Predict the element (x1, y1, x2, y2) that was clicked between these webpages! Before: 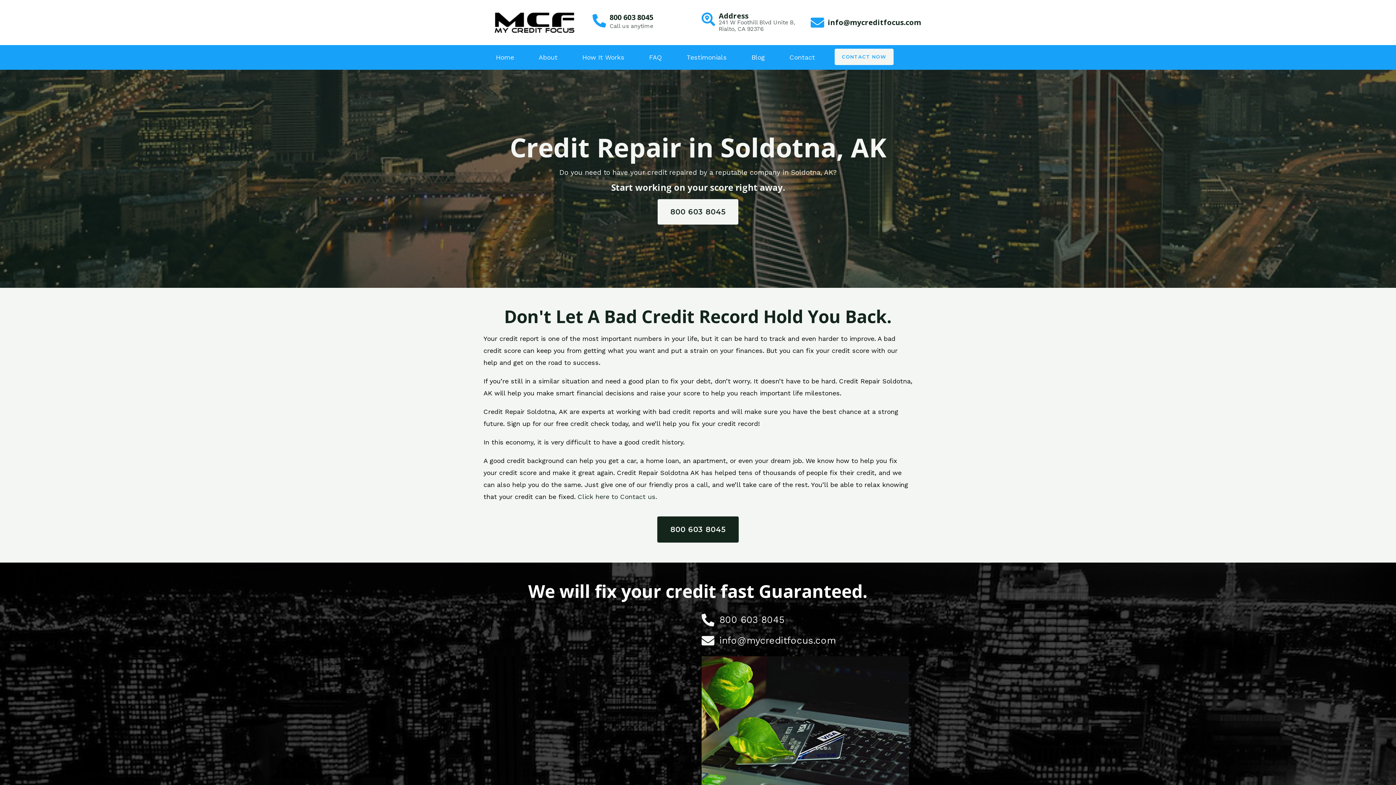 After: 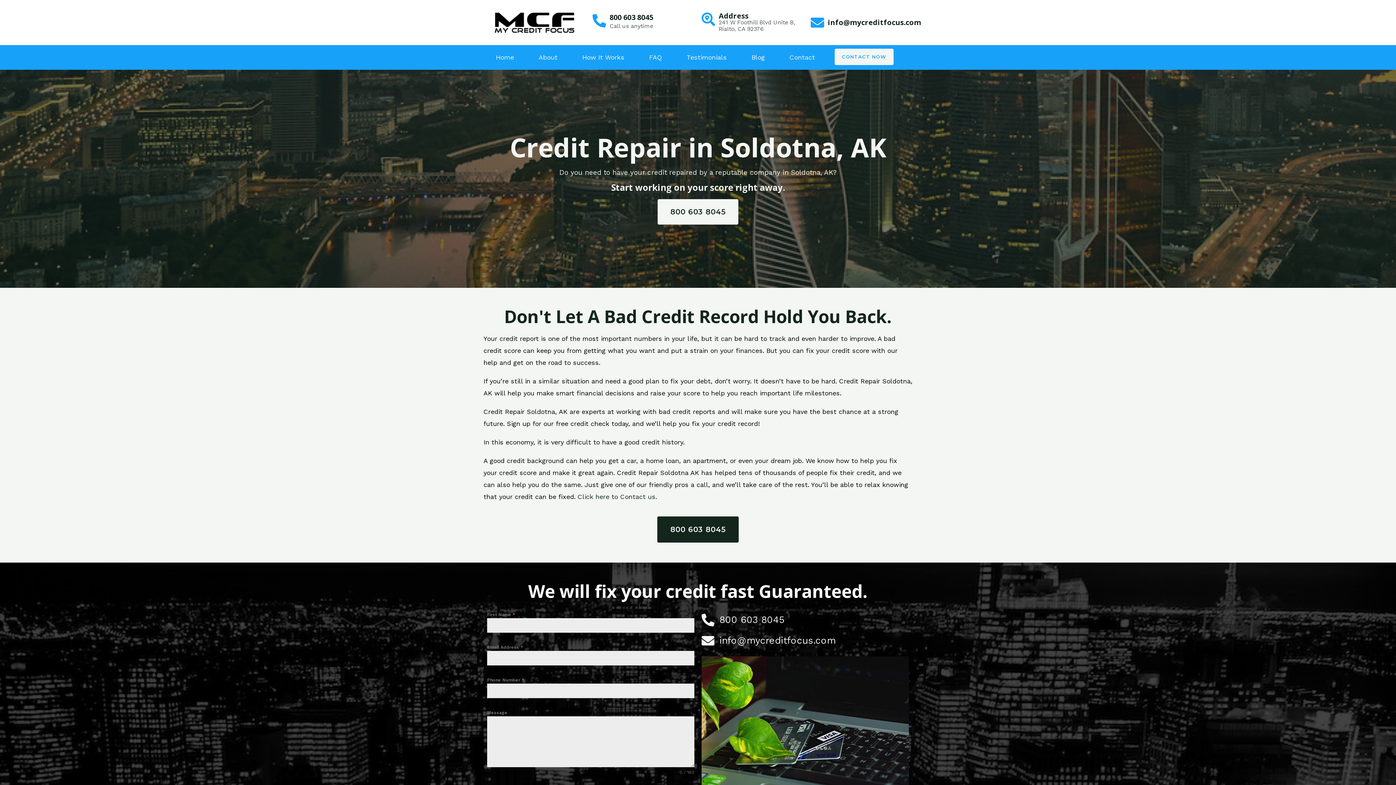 Action: bbox: (701, 611, 909, 628) label: 800 603 8045